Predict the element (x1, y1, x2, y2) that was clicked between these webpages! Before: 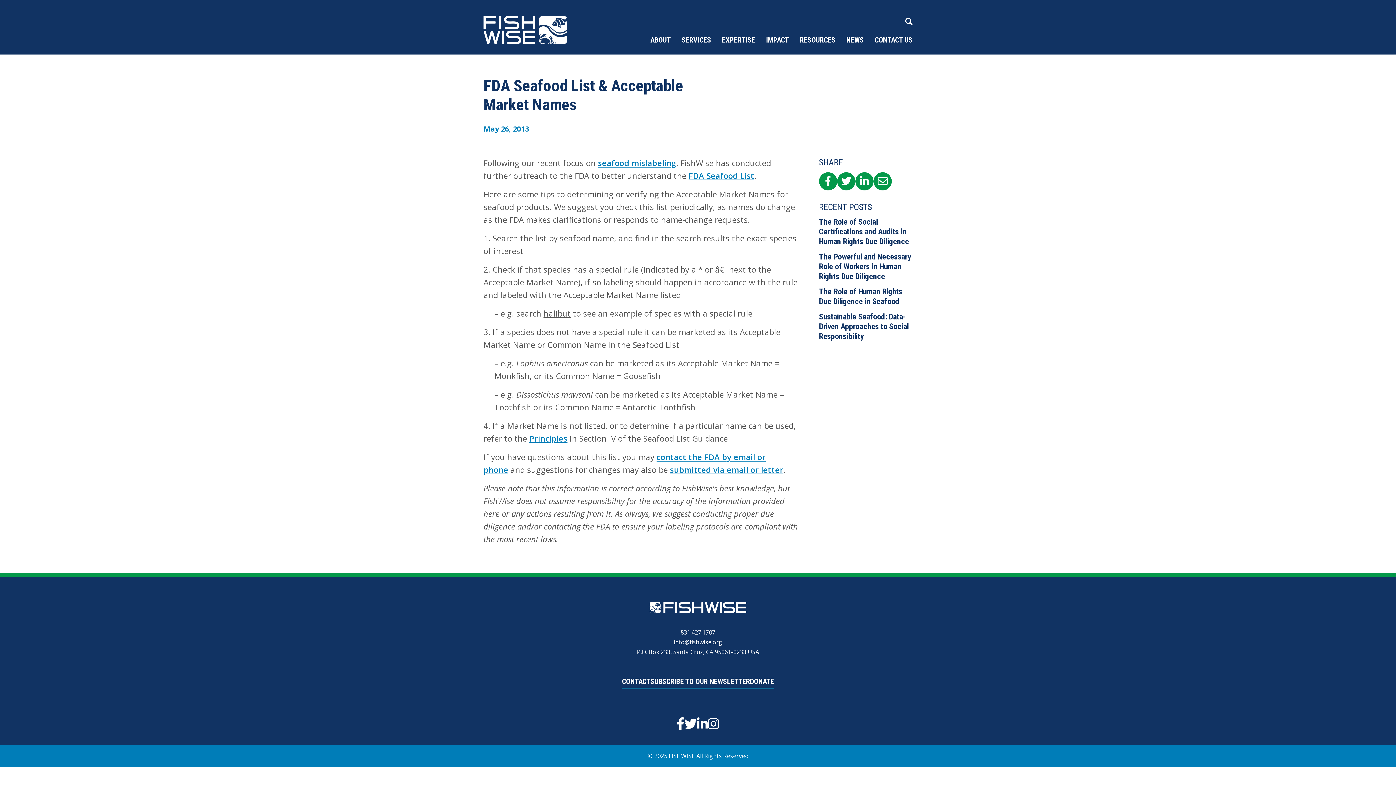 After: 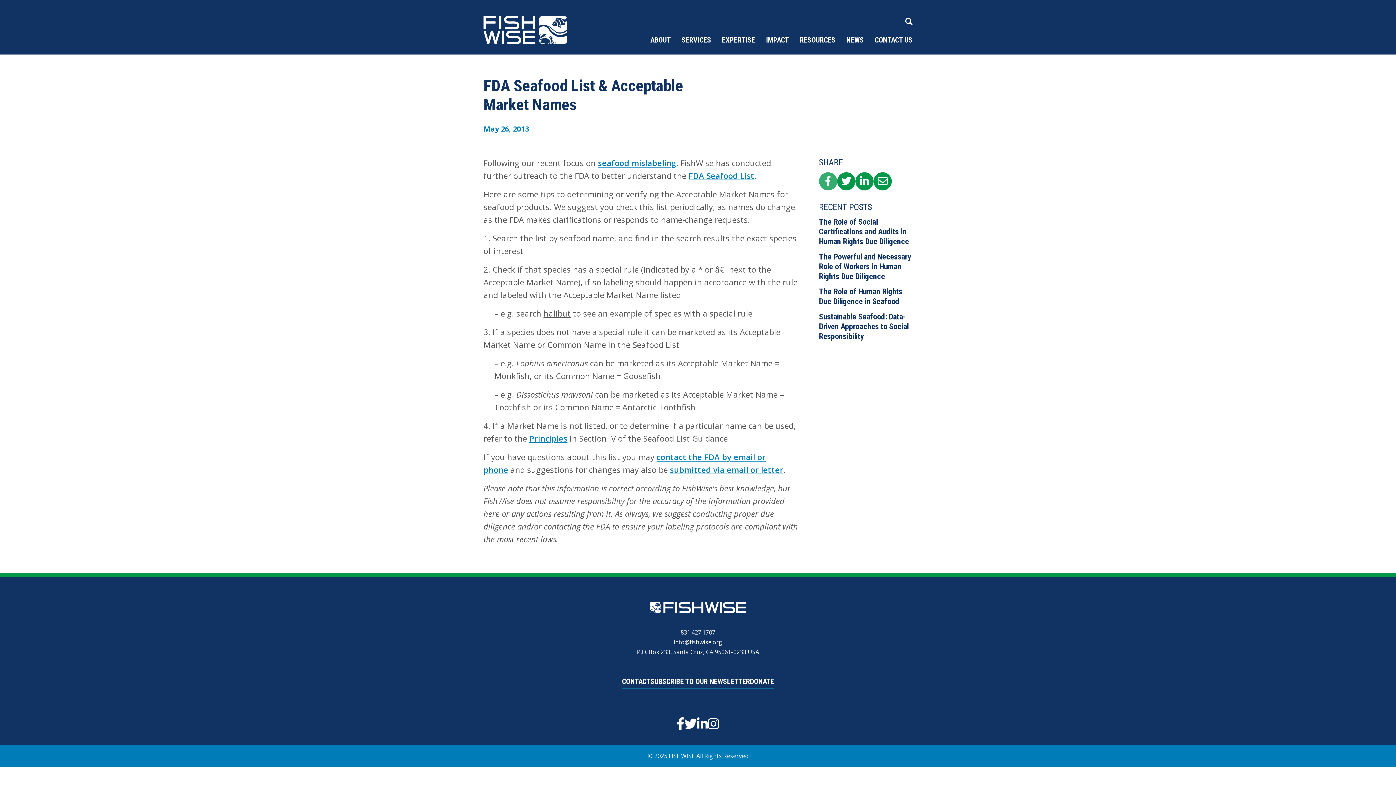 Action: label: SHARE ON FACEBOOK bbox: (819, 172, 837, 190)